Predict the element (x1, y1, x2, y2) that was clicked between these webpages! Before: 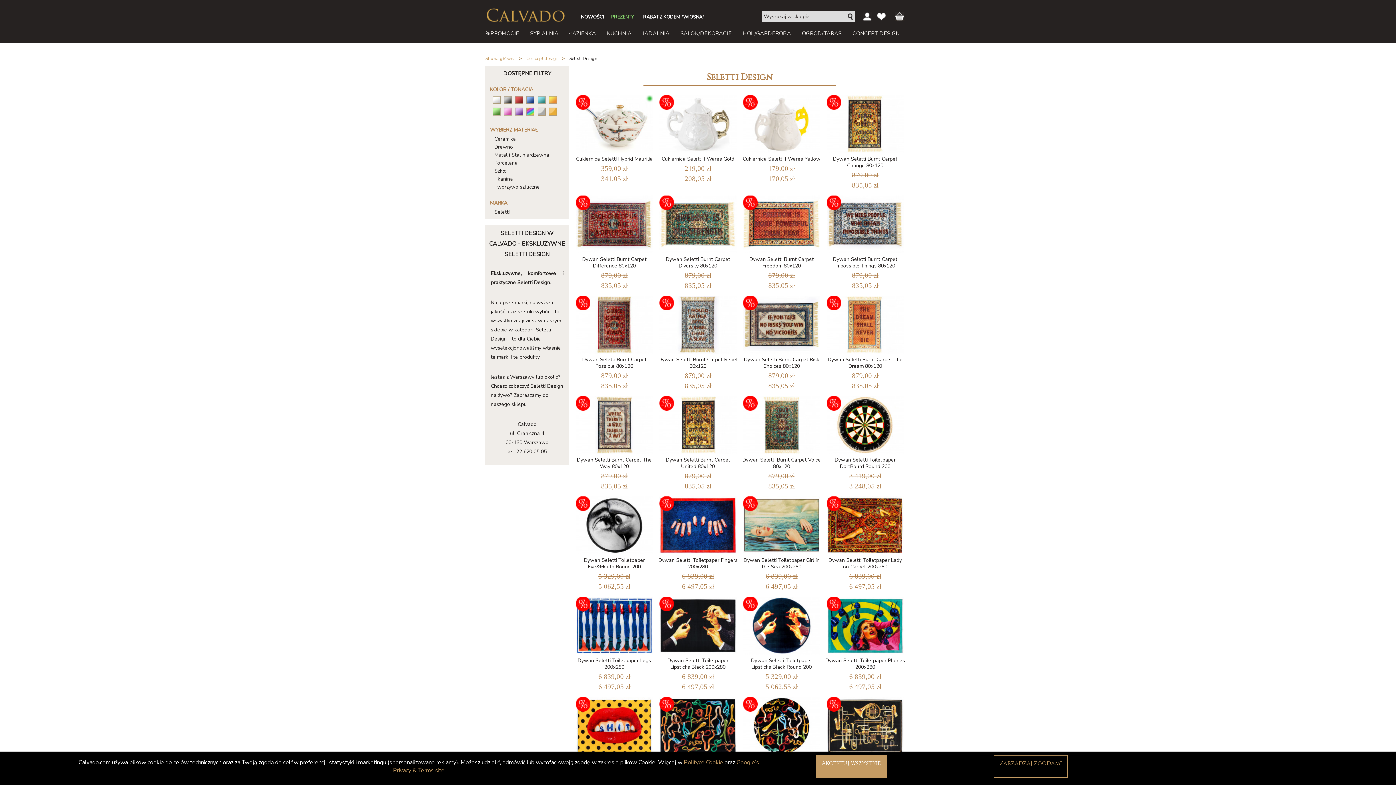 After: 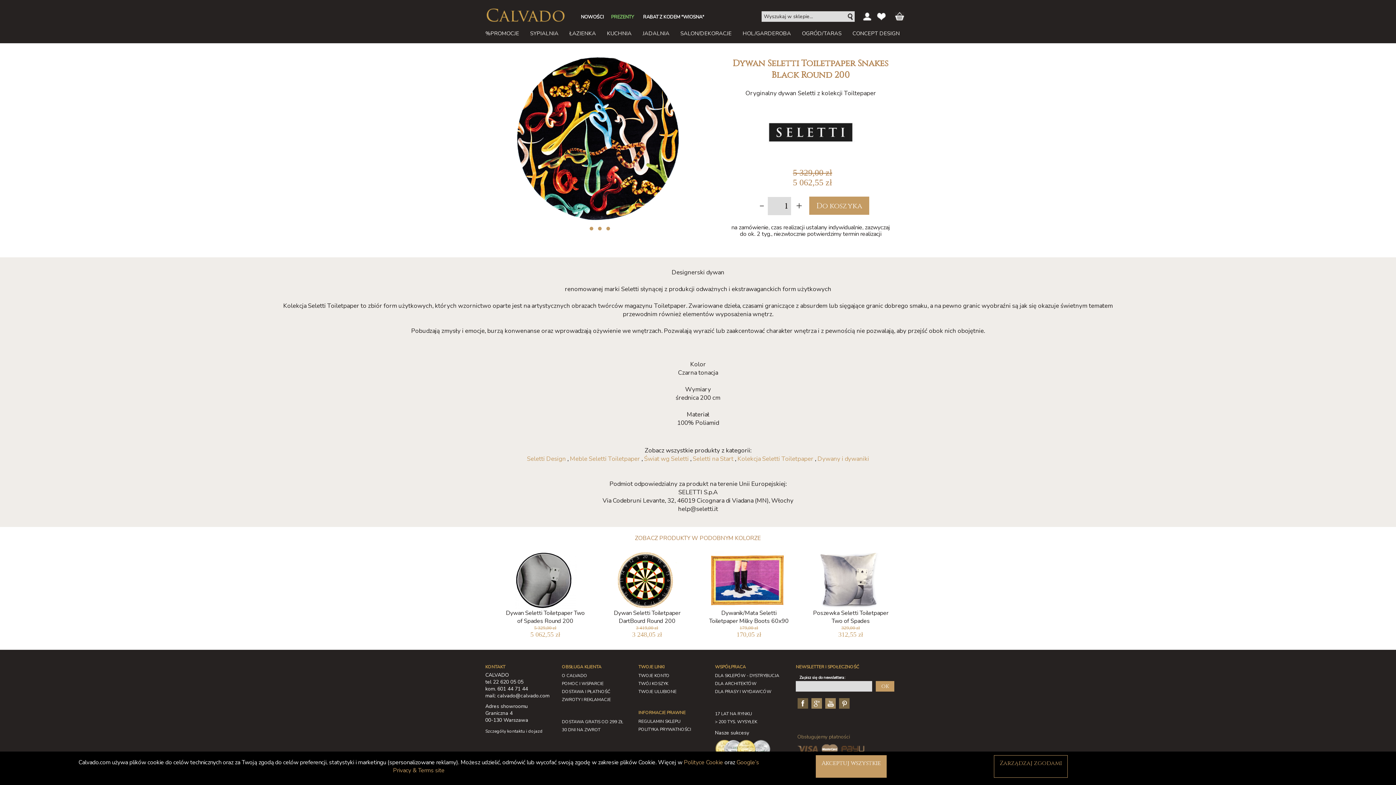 Action: bbox: (743, 697, 820, 752)